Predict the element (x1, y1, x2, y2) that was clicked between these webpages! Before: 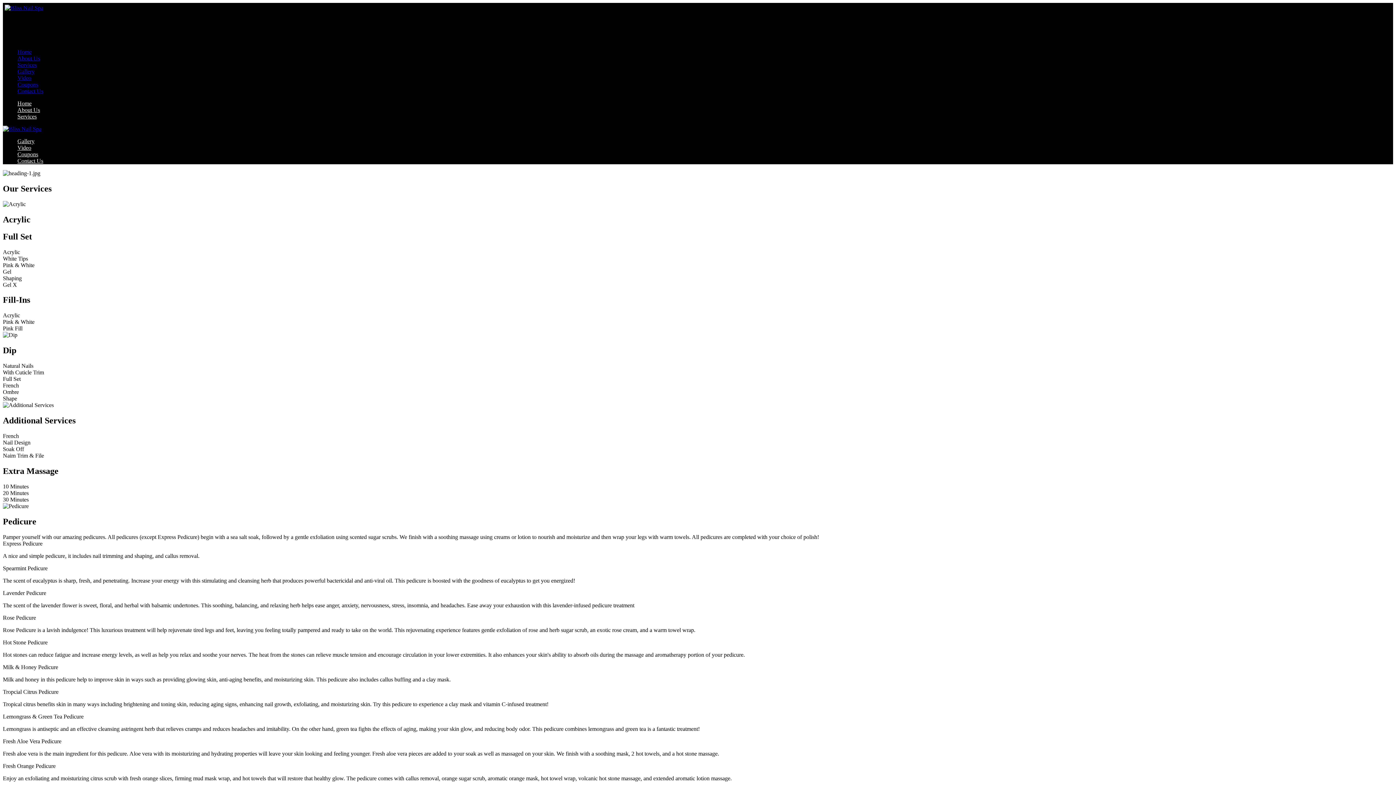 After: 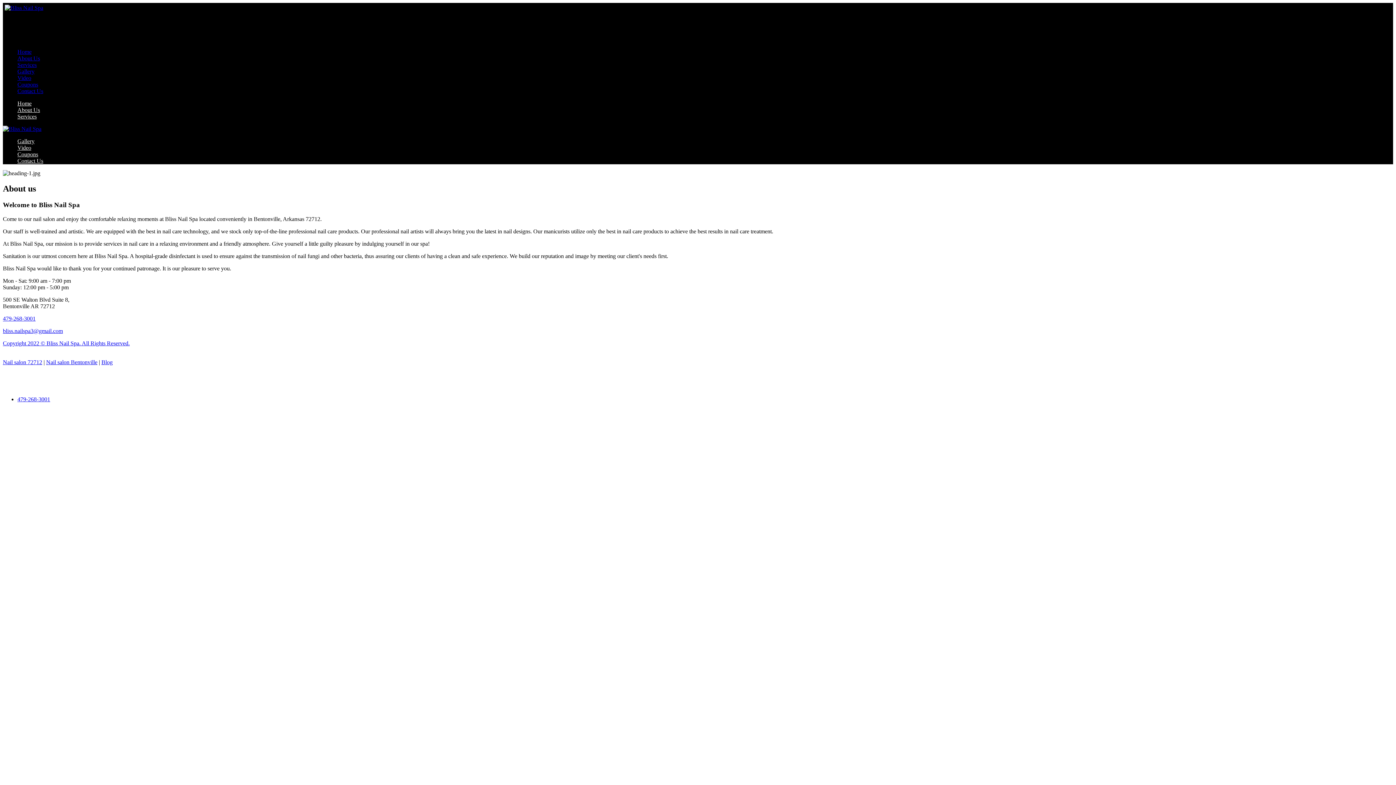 Action: bbox: (17, 55, 40, 61) label: About Us